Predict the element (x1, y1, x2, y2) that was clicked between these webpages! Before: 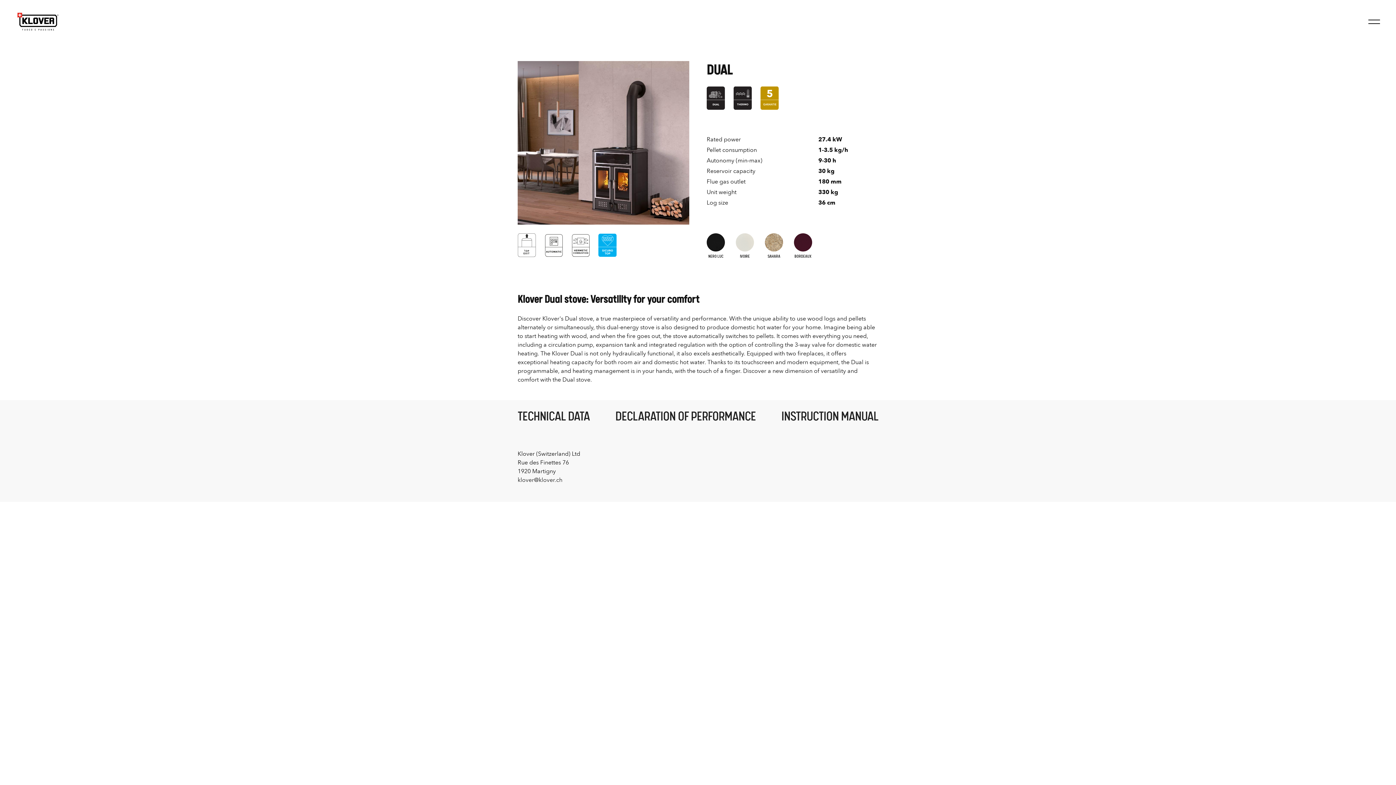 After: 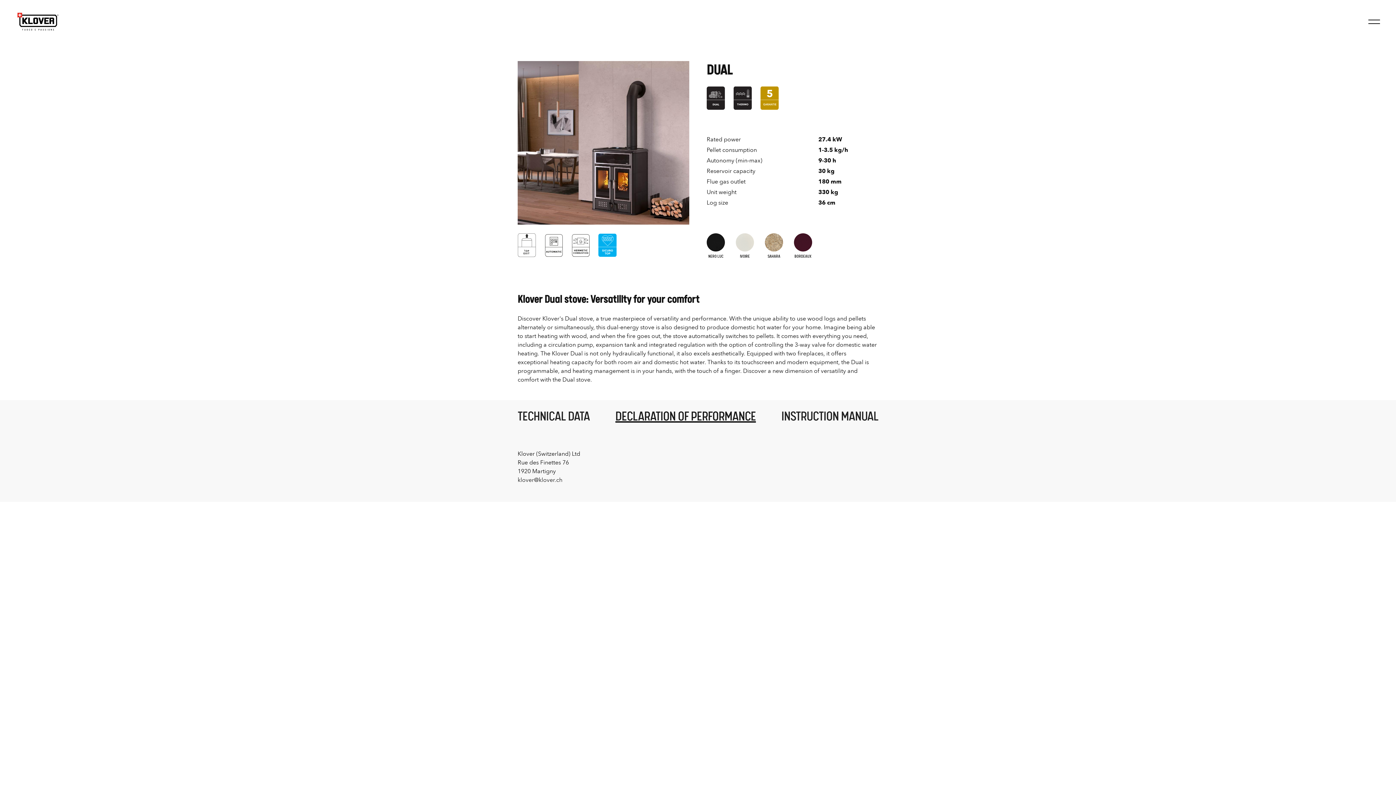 Action: bbox: (615, 409, 756, 423) label: DECLARATION OF PERFORMANCE